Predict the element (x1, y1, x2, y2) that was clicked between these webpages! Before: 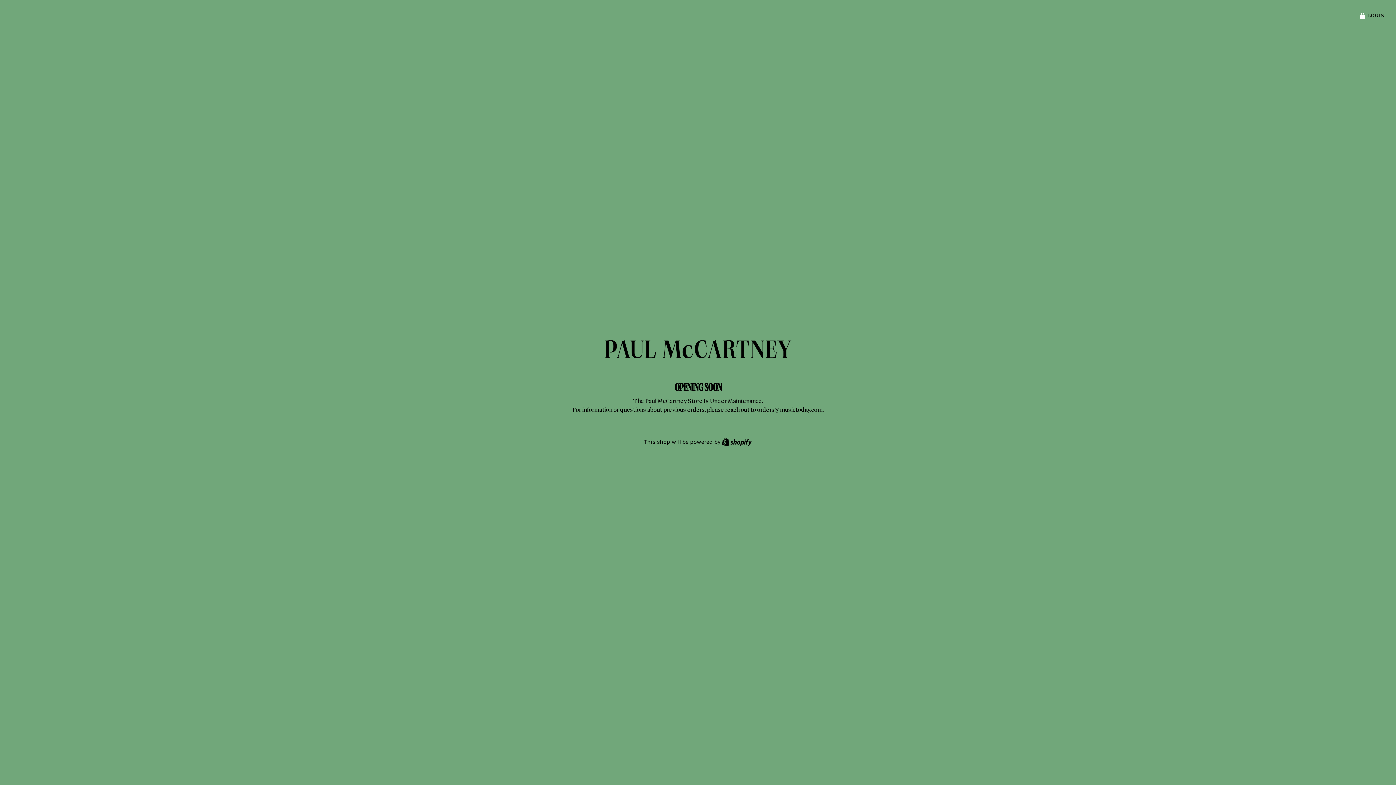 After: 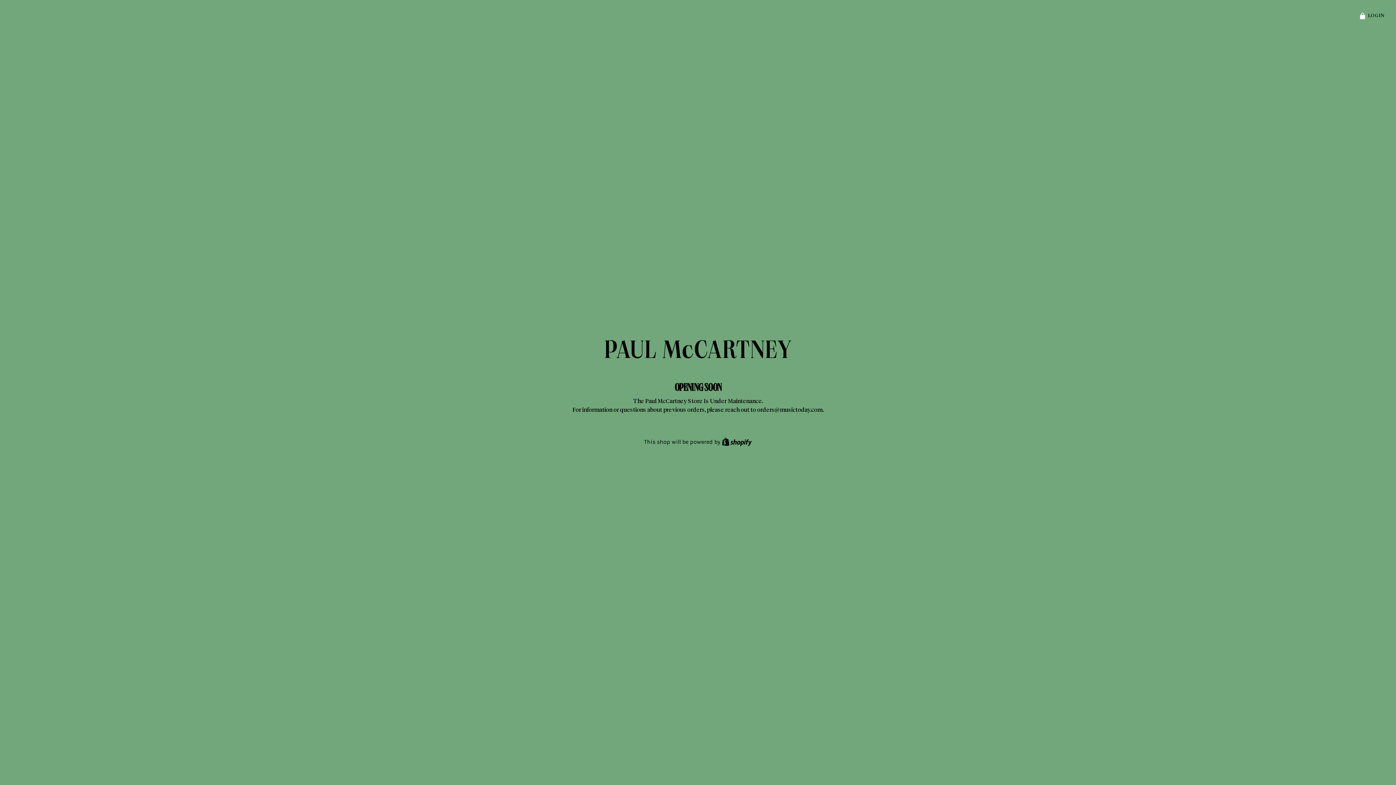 Action: label: For information or questions about previous orders, please reach out to orders@musictoday.com bbox: (722, 439, 752, 445)